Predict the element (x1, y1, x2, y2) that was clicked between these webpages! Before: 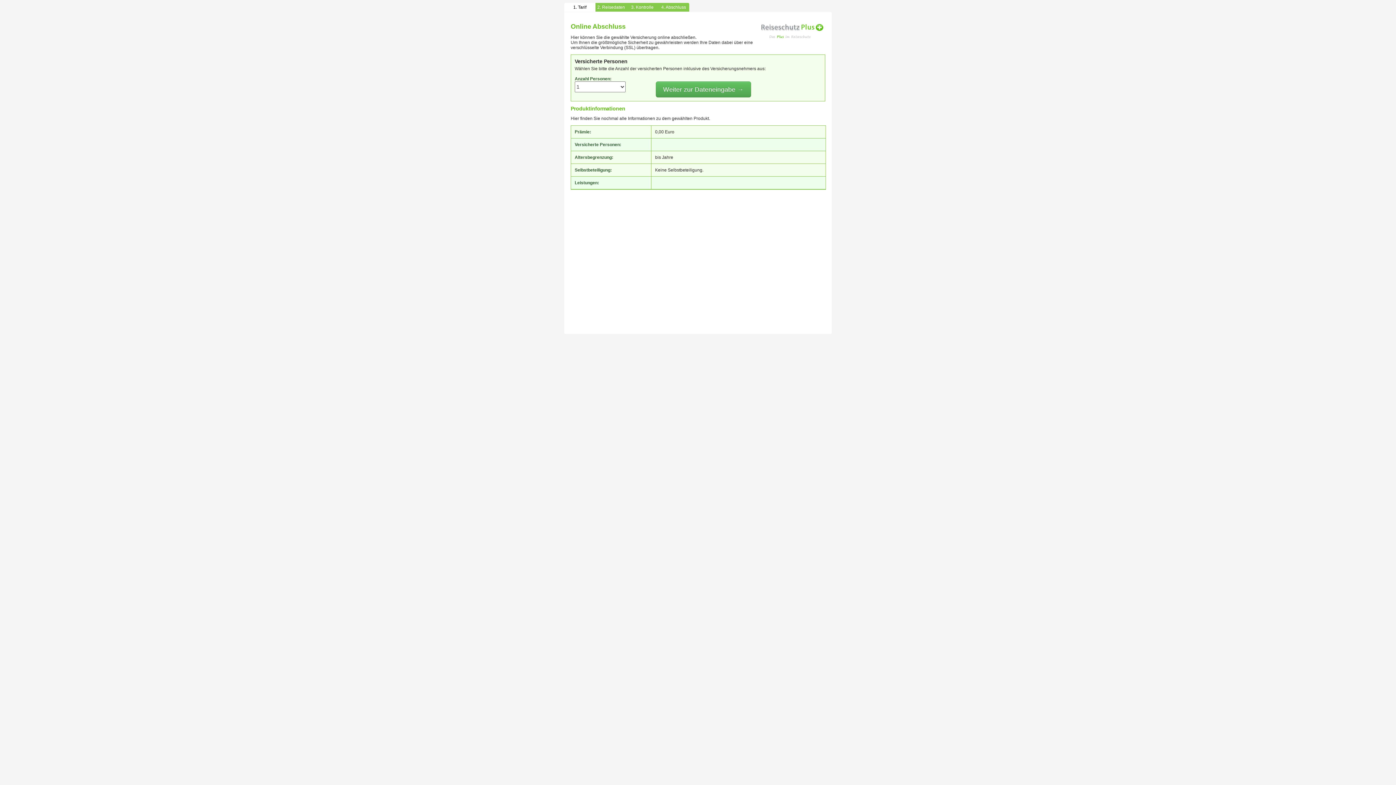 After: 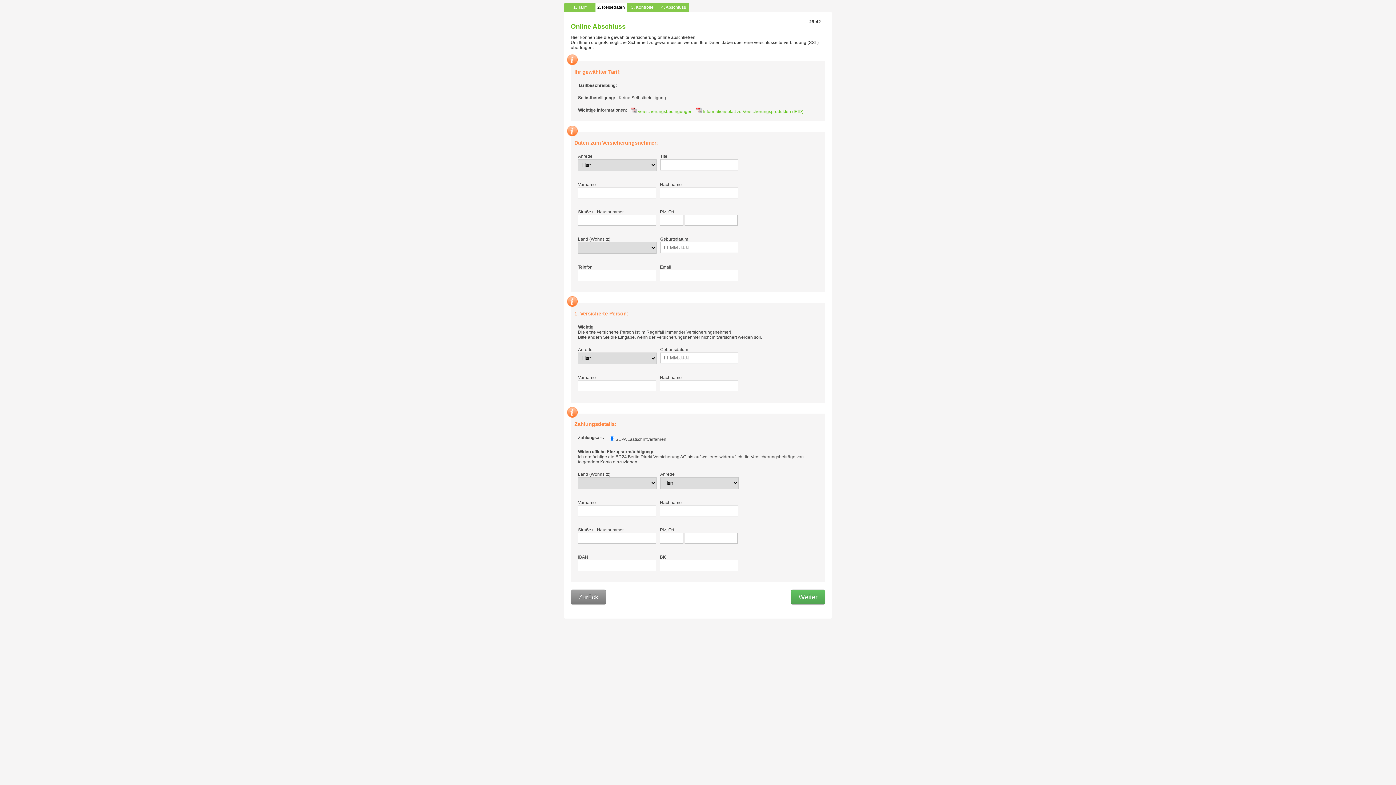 Action: label: Weiter zur Dateneingabe → bbox: (656, 81, 751, 97)